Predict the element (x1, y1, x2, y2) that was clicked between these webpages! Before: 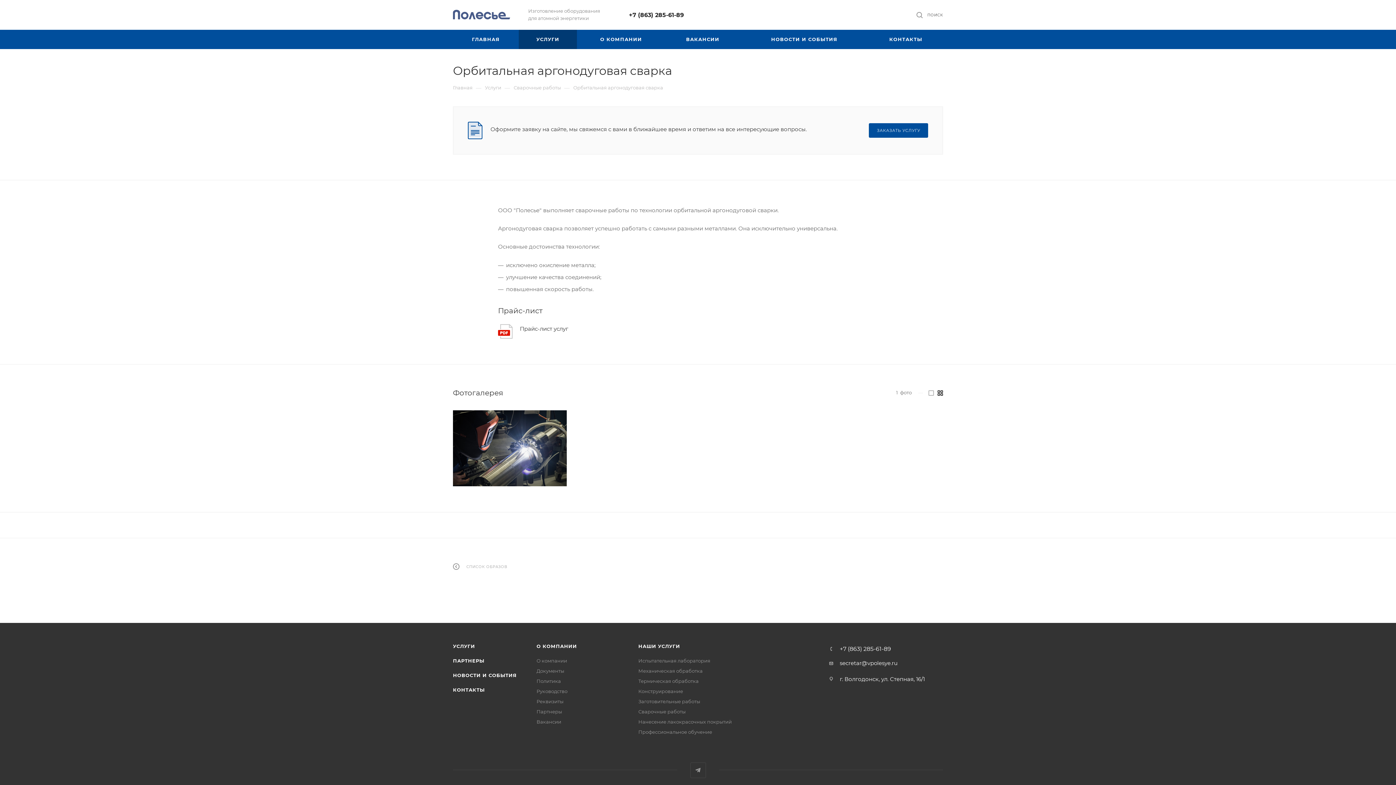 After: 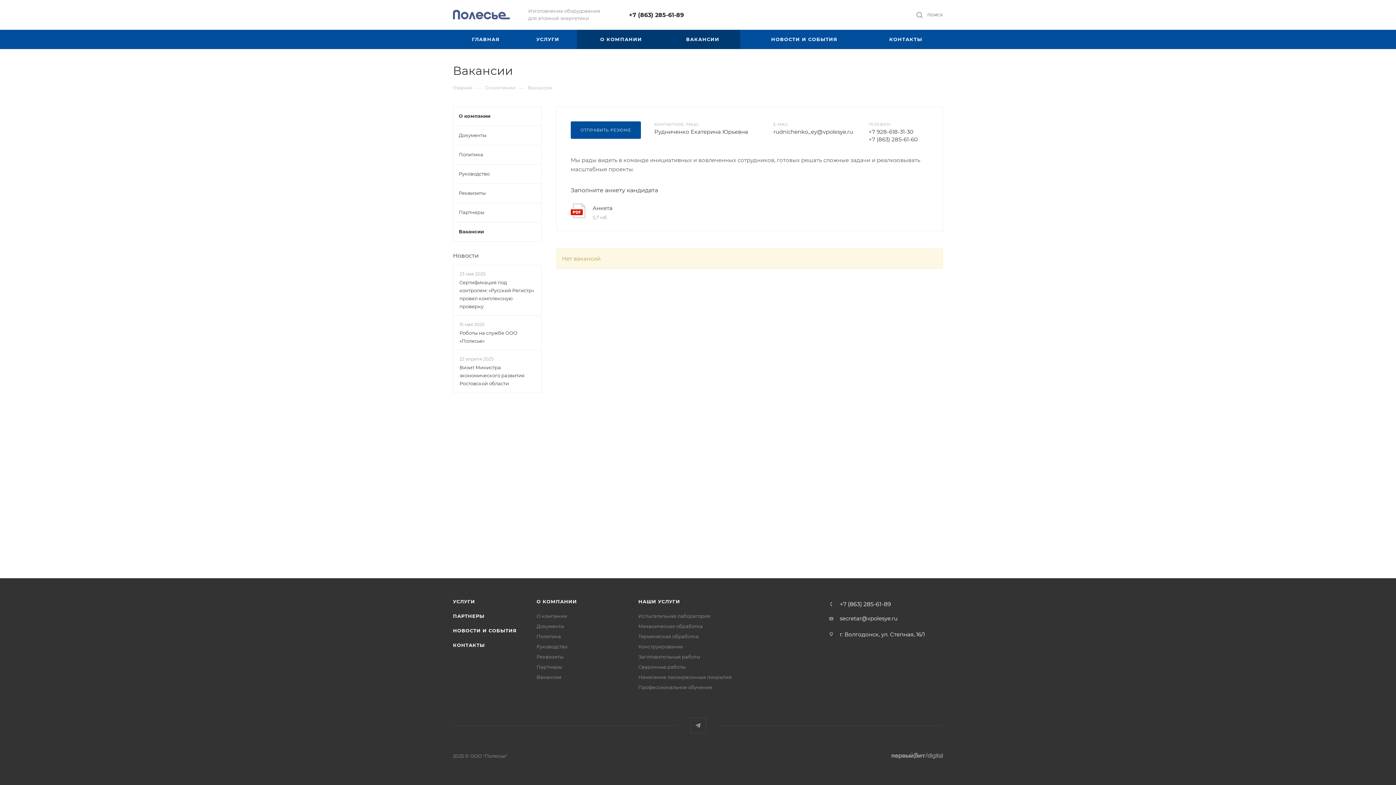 Action: bbox: (536, 719, 561, 724) label: Вакансии